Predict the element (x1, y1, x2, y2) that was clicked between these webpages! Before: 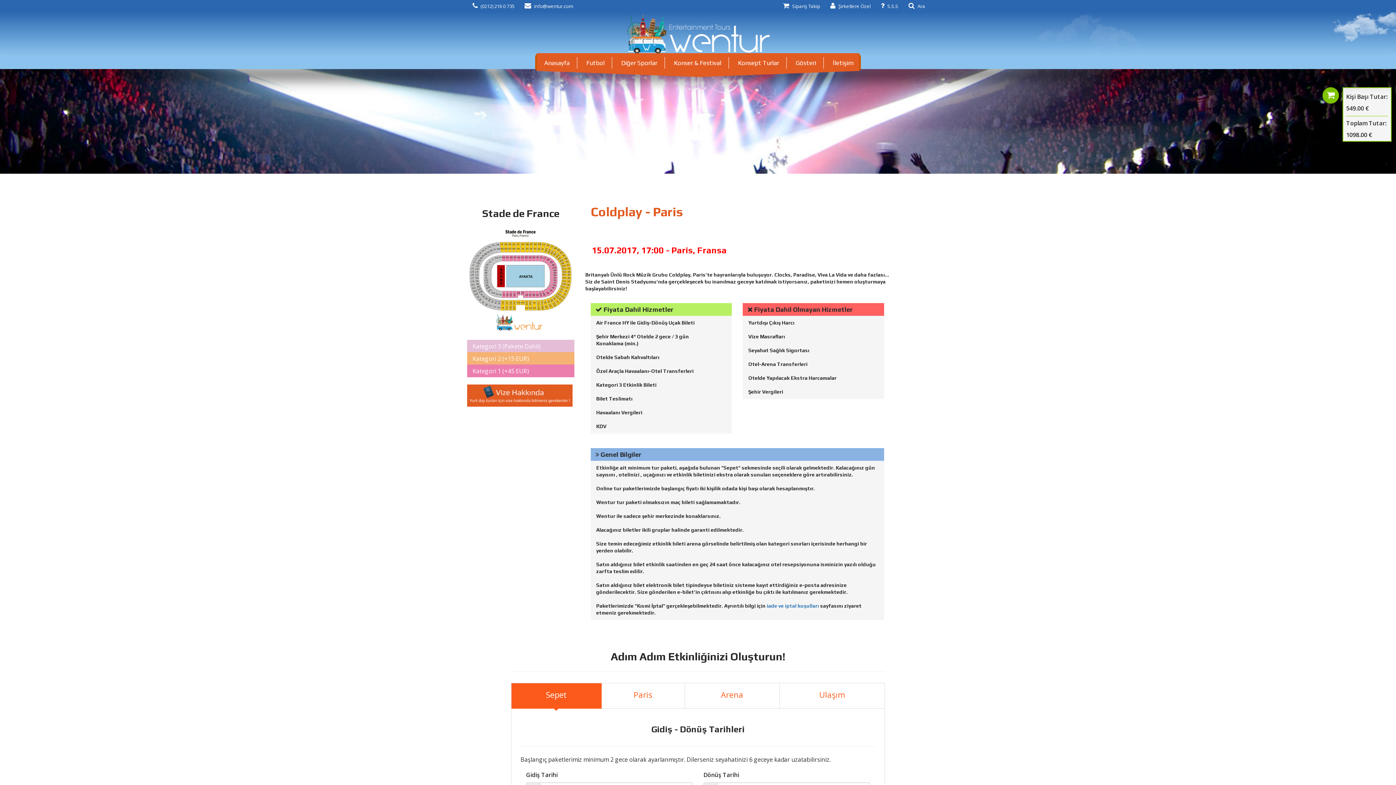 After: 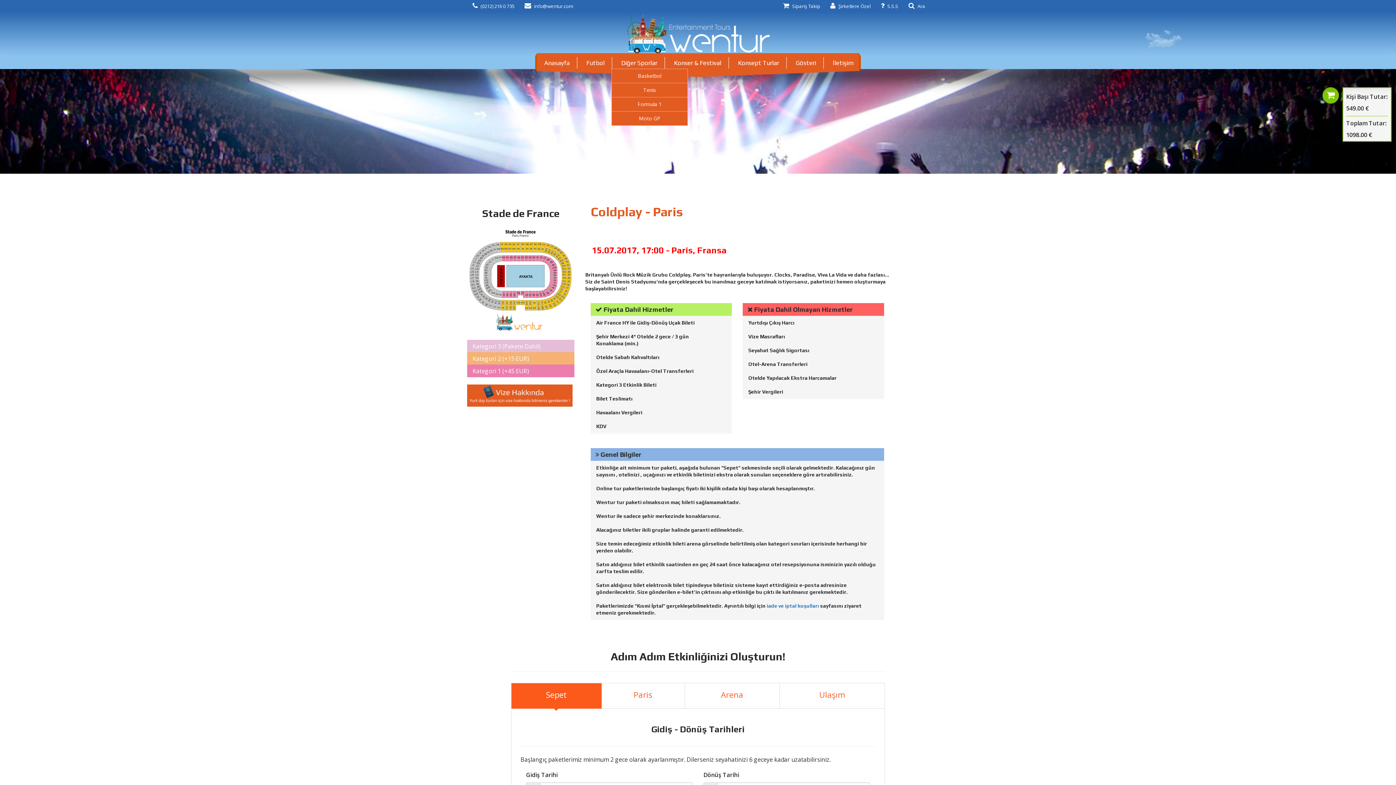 Action: label: Diğer Sporlar bbox: (614, 57, 664, 68)